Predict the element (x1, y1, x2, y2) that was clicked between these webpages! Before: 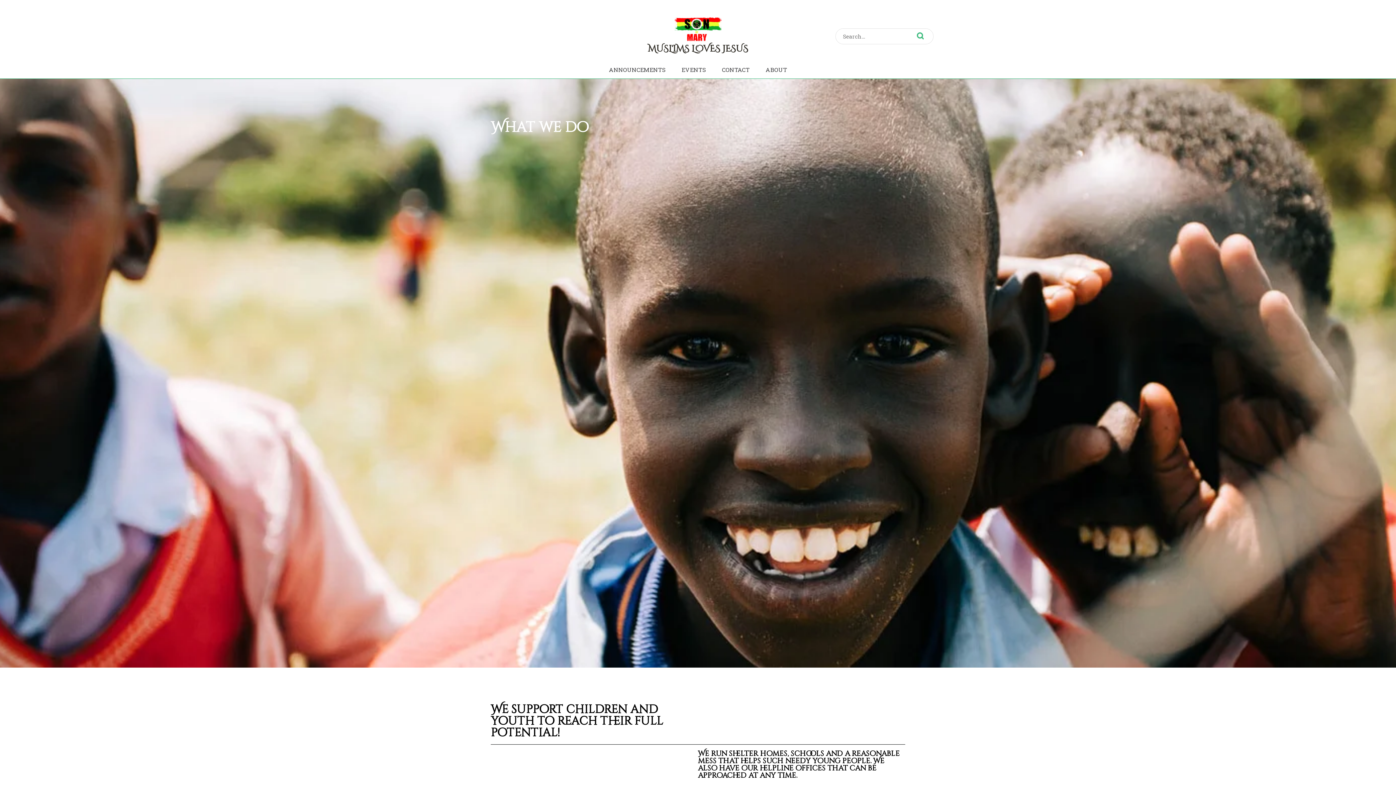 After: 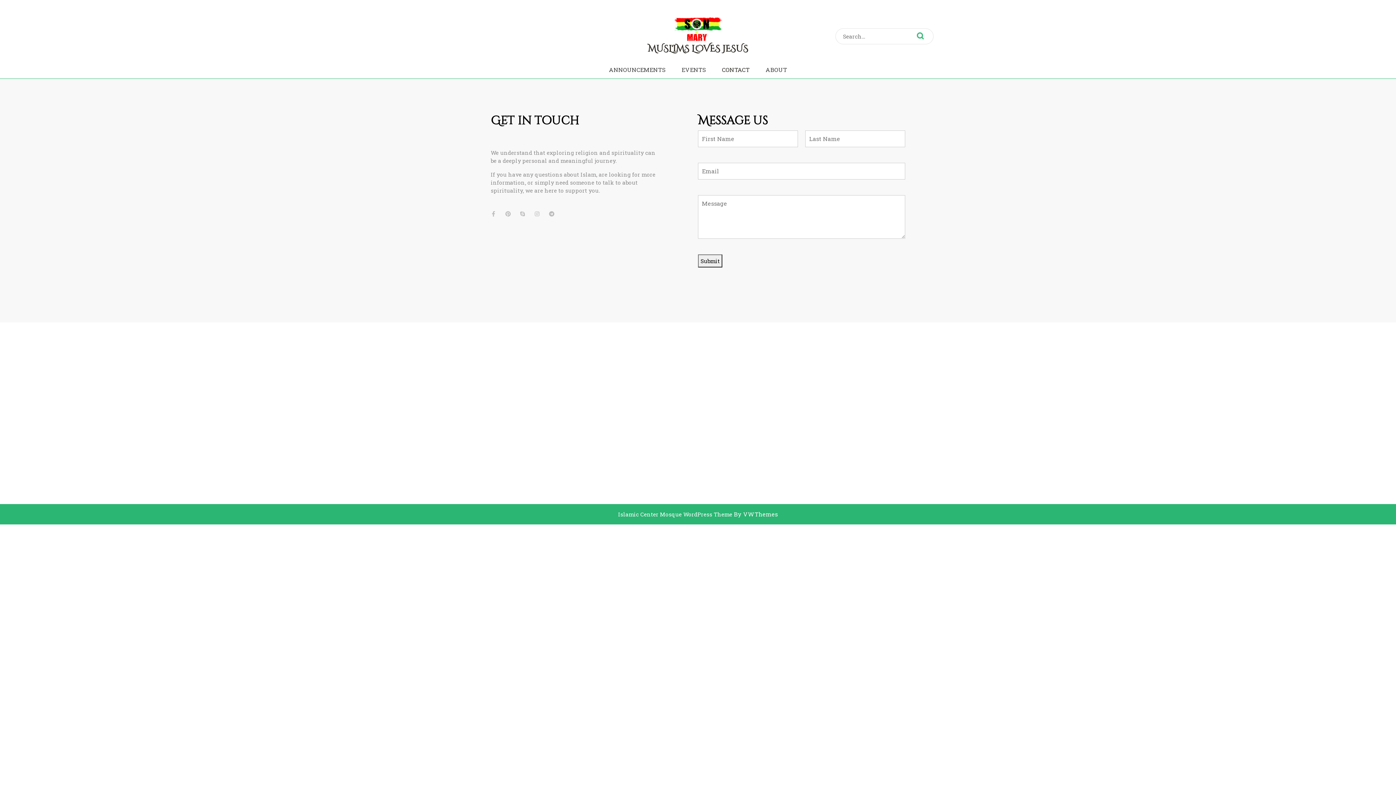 Action: bbox: (714, 61, 757, 78) label: CONTACT